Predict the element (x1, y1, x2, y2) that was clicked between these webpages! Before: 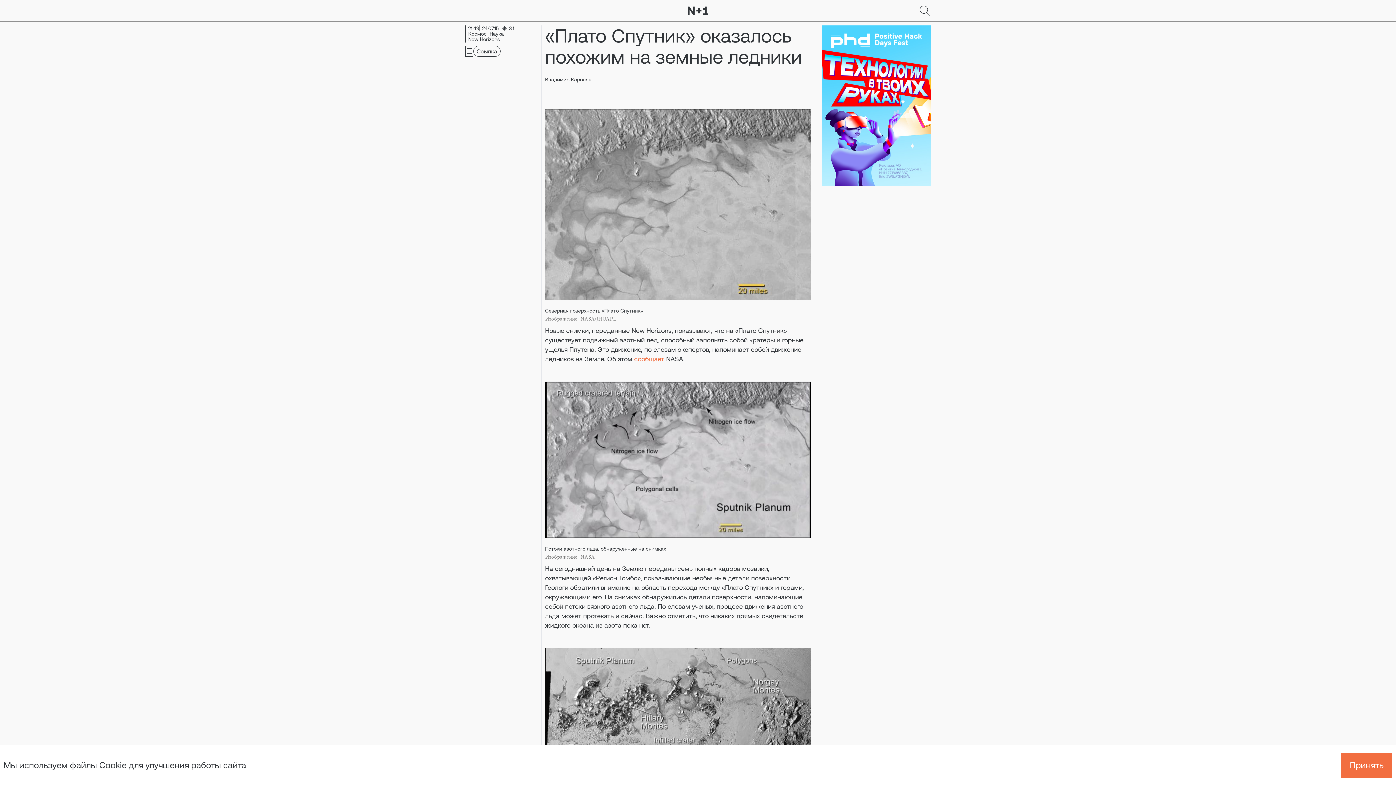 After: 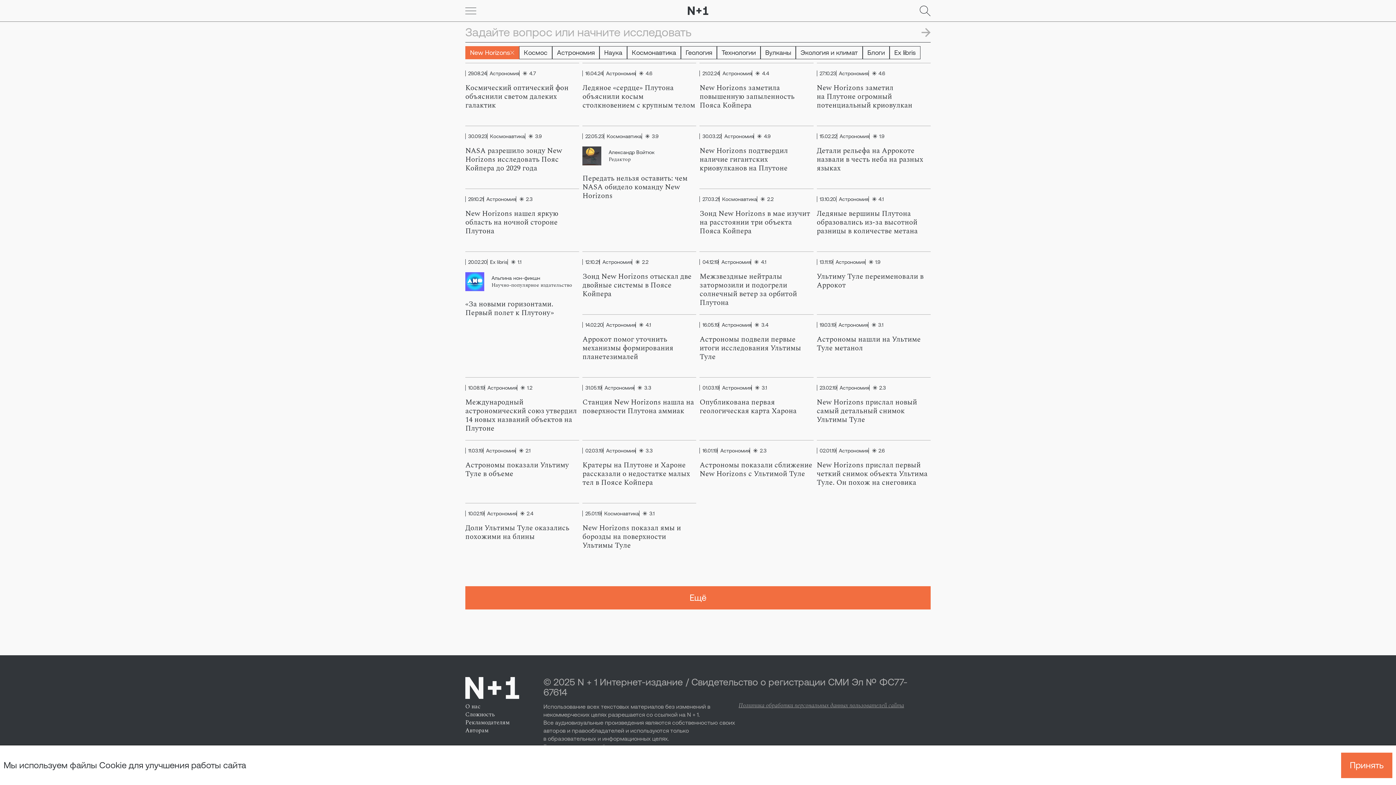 Action: bbox: (465, 36, 500, 42) label: New Horizons